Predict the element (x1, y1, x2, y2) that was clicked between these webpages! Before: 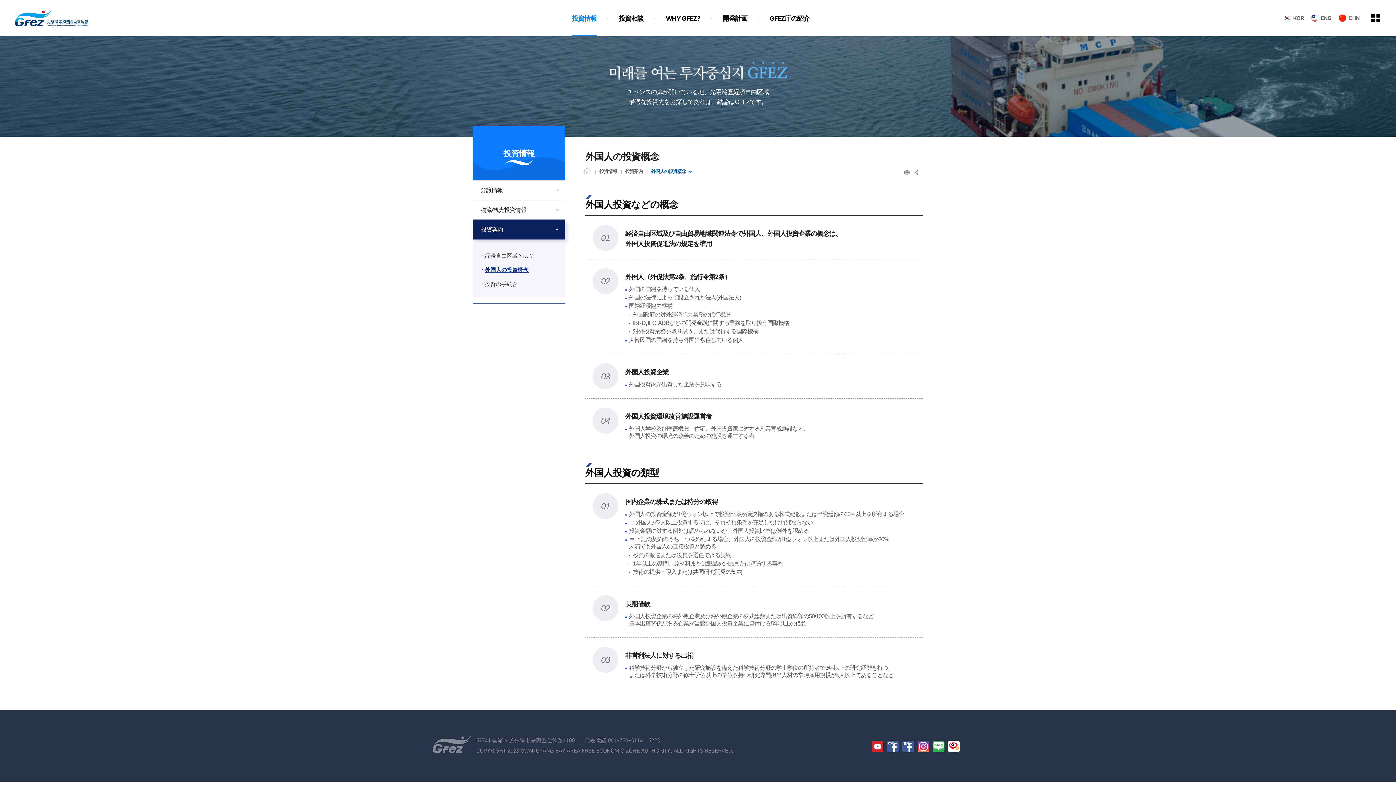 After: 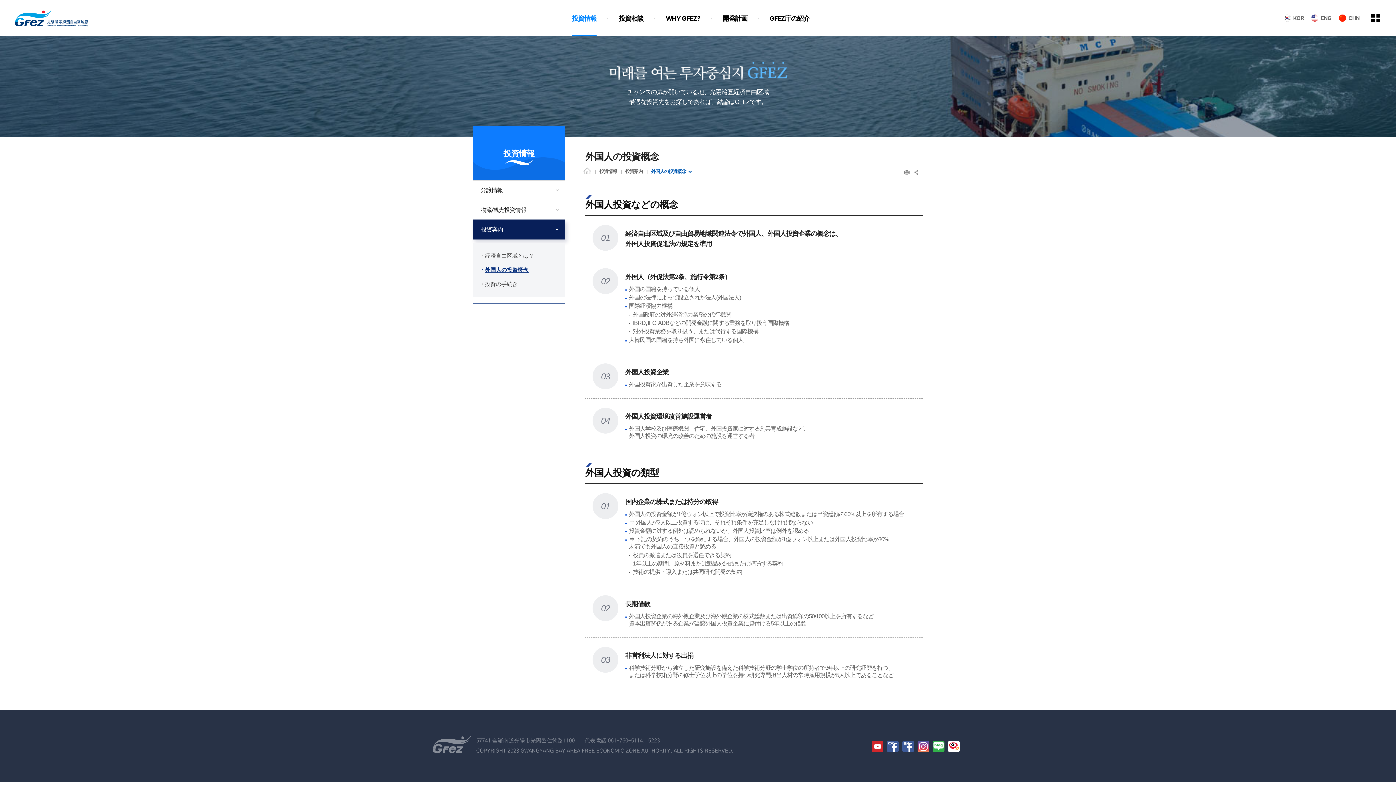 Action: bbox: (480, 263, 557, 277) label: 外国人の投資概念